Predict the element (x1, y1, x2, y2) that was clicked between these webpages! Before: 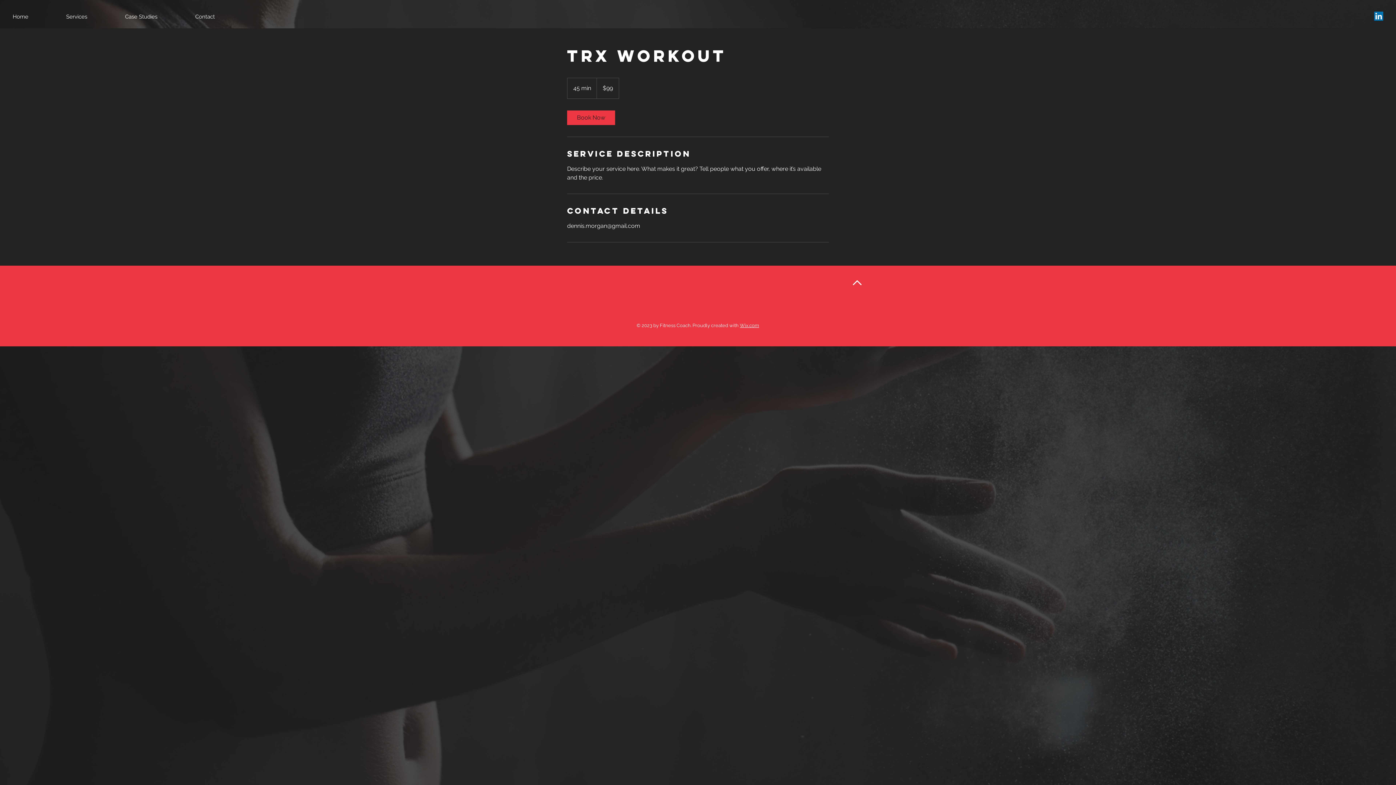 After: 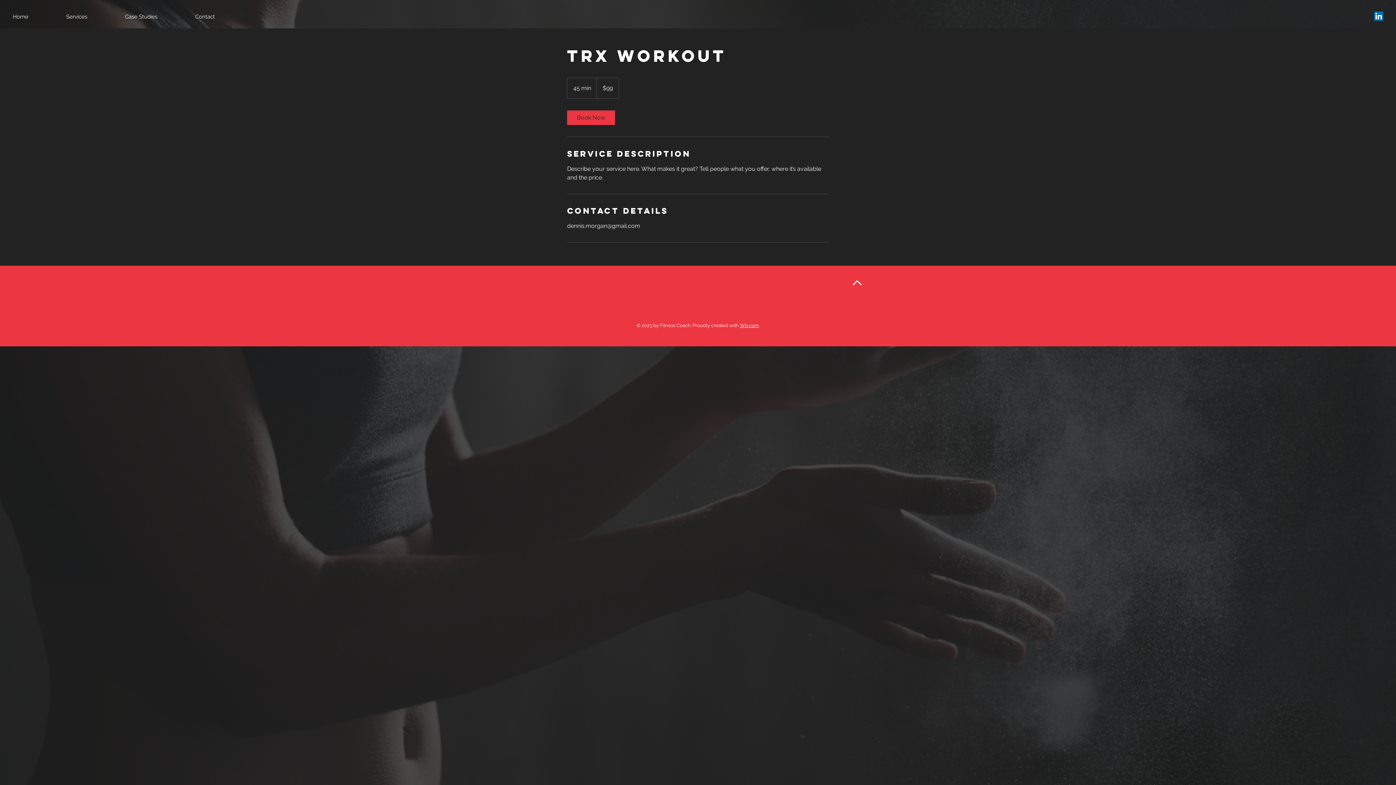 Action: bbox: (853, 279, 861, 286)